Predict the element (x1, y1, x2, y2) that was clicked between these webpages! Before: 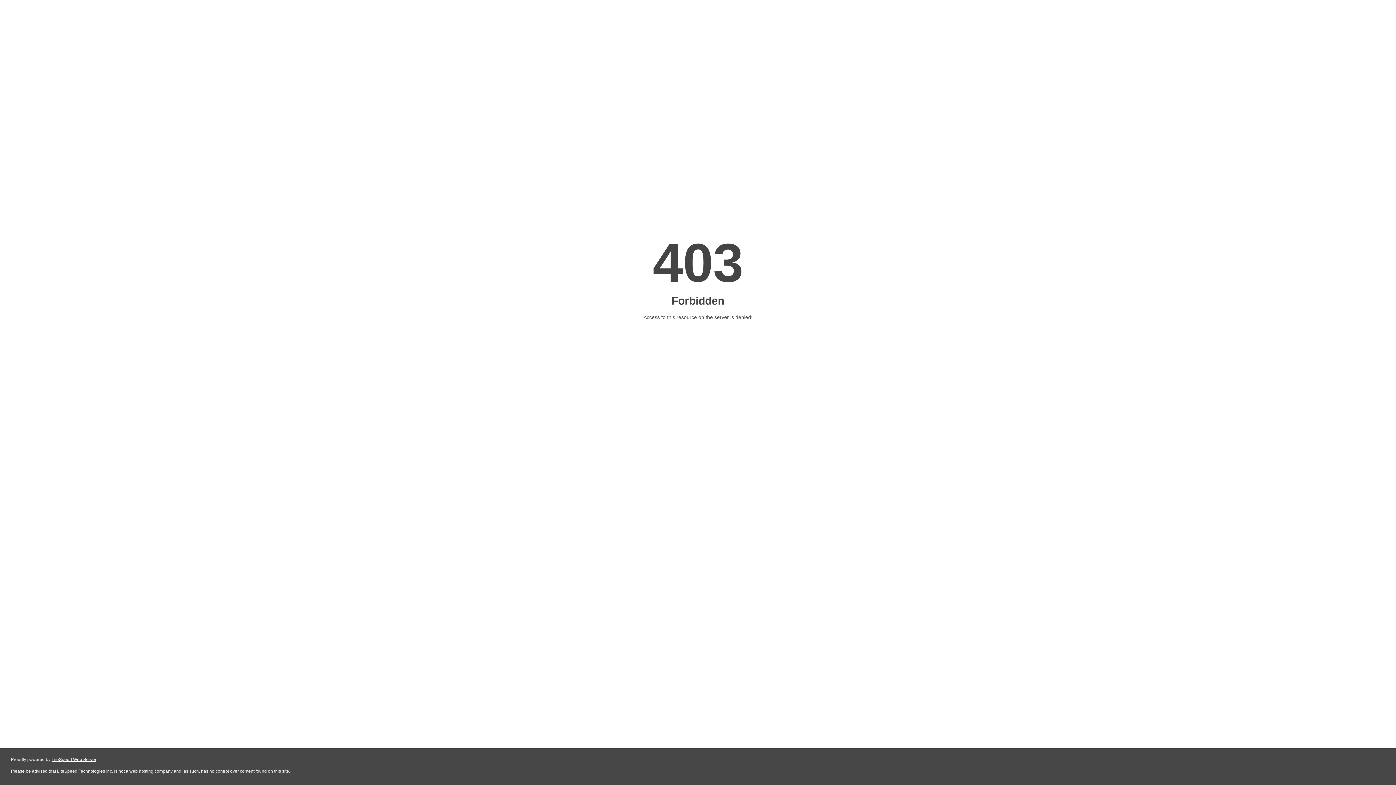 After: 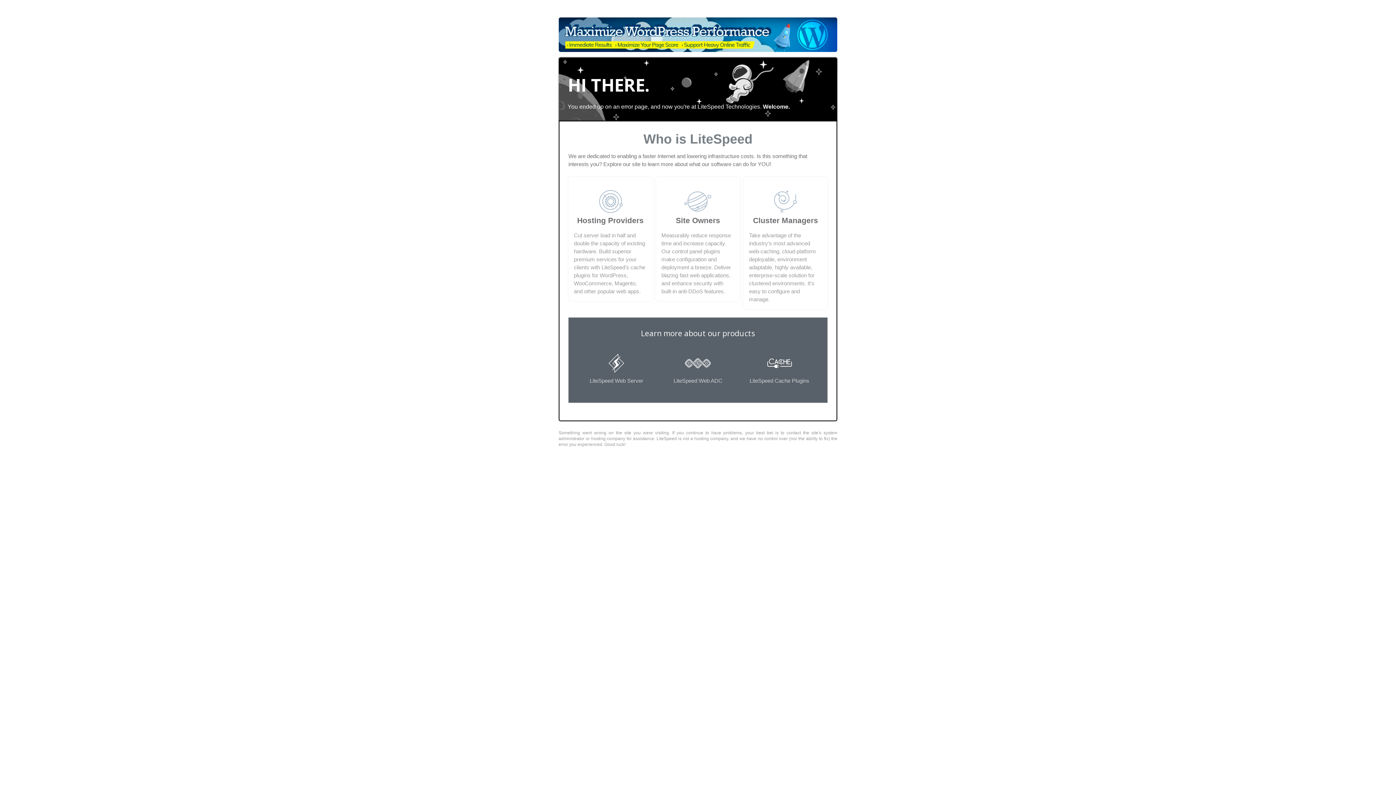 Action: label: LiteSpeed Web Server bbox: (51, 757, 96, 762)